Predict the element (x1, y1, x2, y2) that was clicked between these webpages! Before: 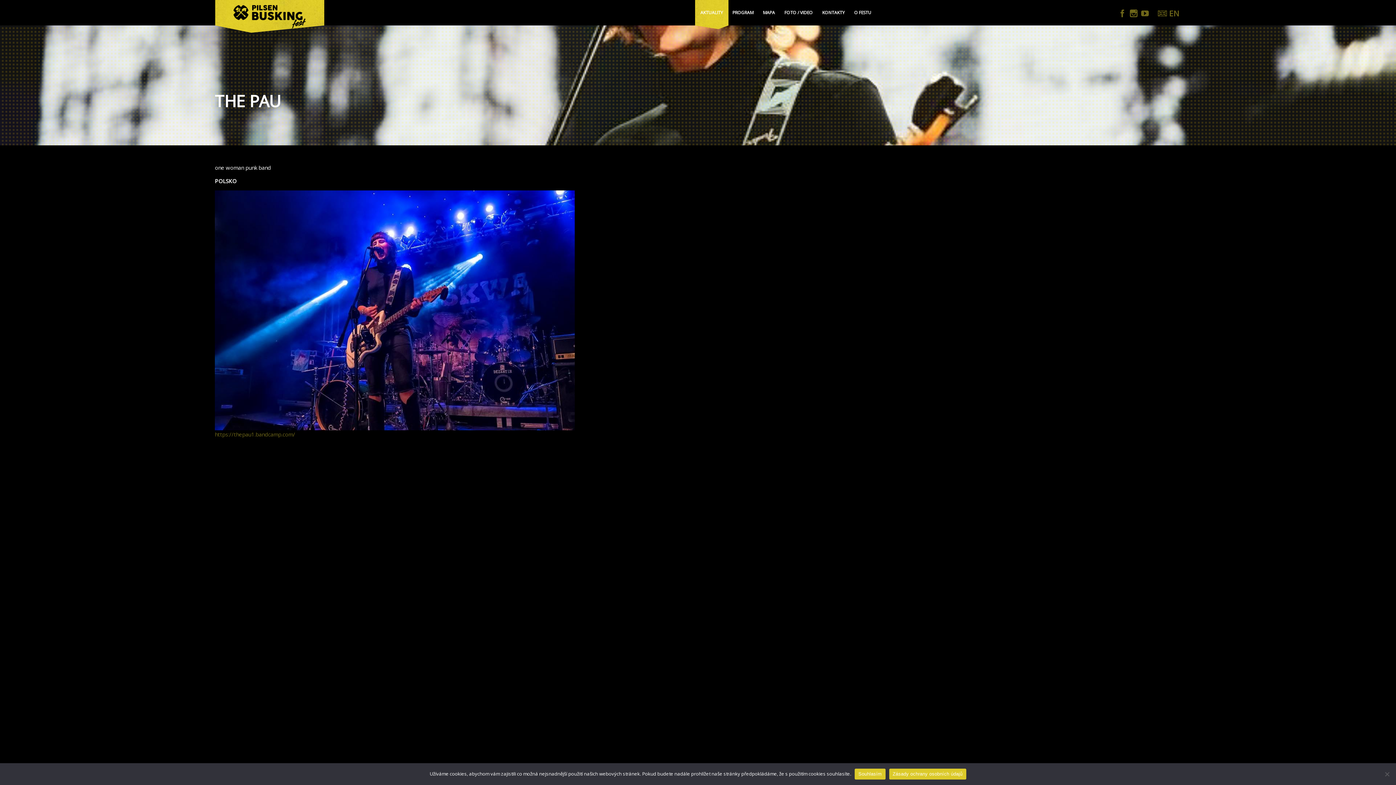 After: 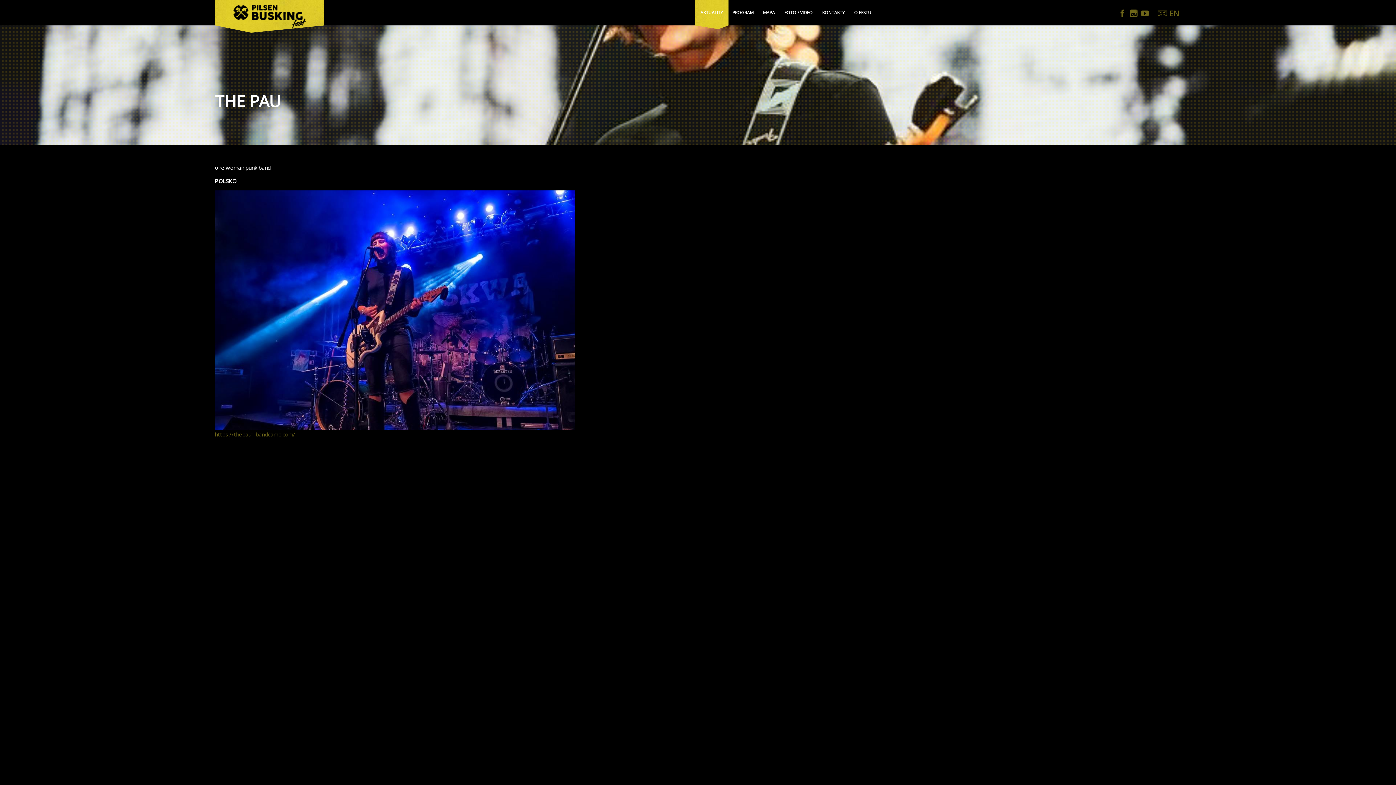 Action: label: Souhlasím bbox: (855, 768, 885, 779)